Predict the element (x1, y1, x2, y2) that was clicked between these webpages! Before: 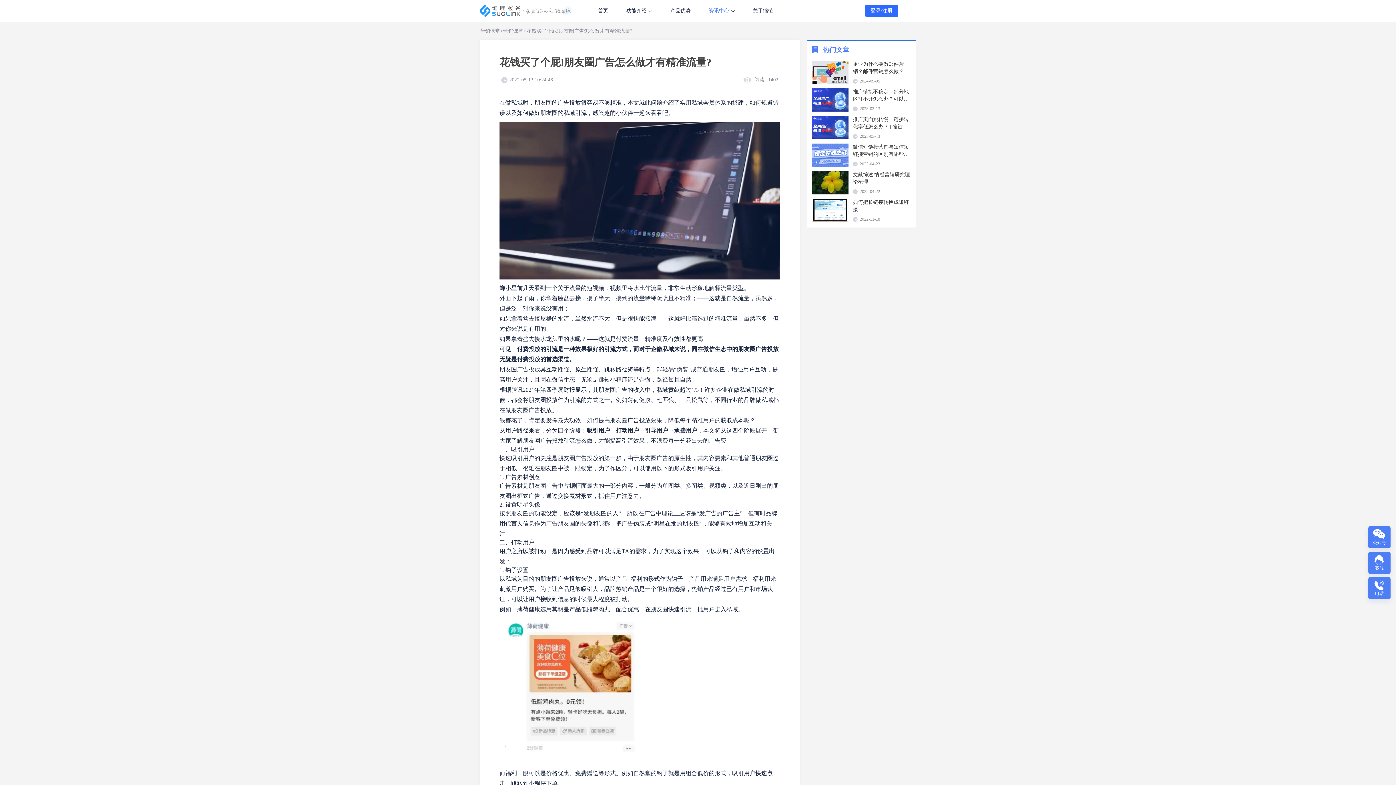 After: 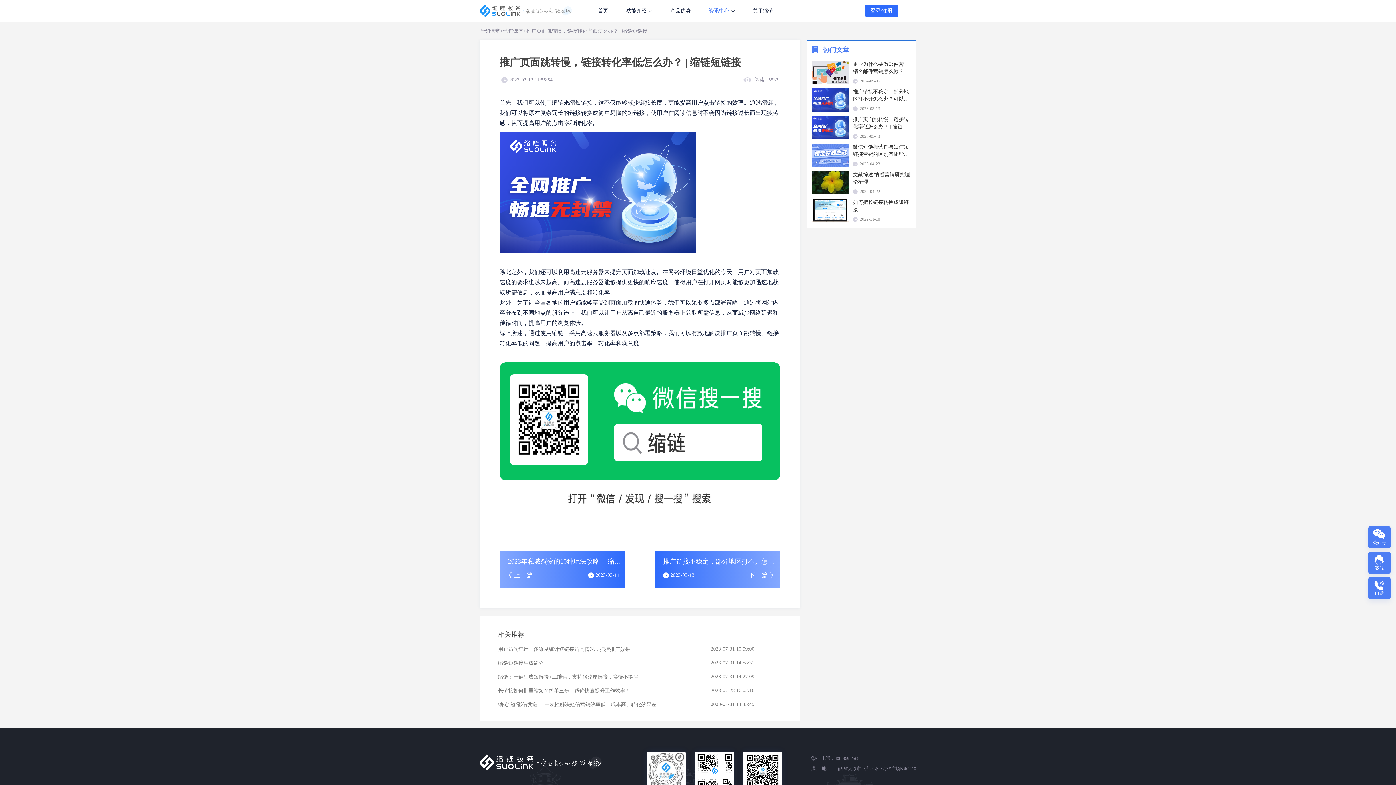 Action: bbox: (810, 113, 912, 141) label: 推广页面跳转慢，链接转化率低怎么办？ | 缩链短链接
2023-03-13